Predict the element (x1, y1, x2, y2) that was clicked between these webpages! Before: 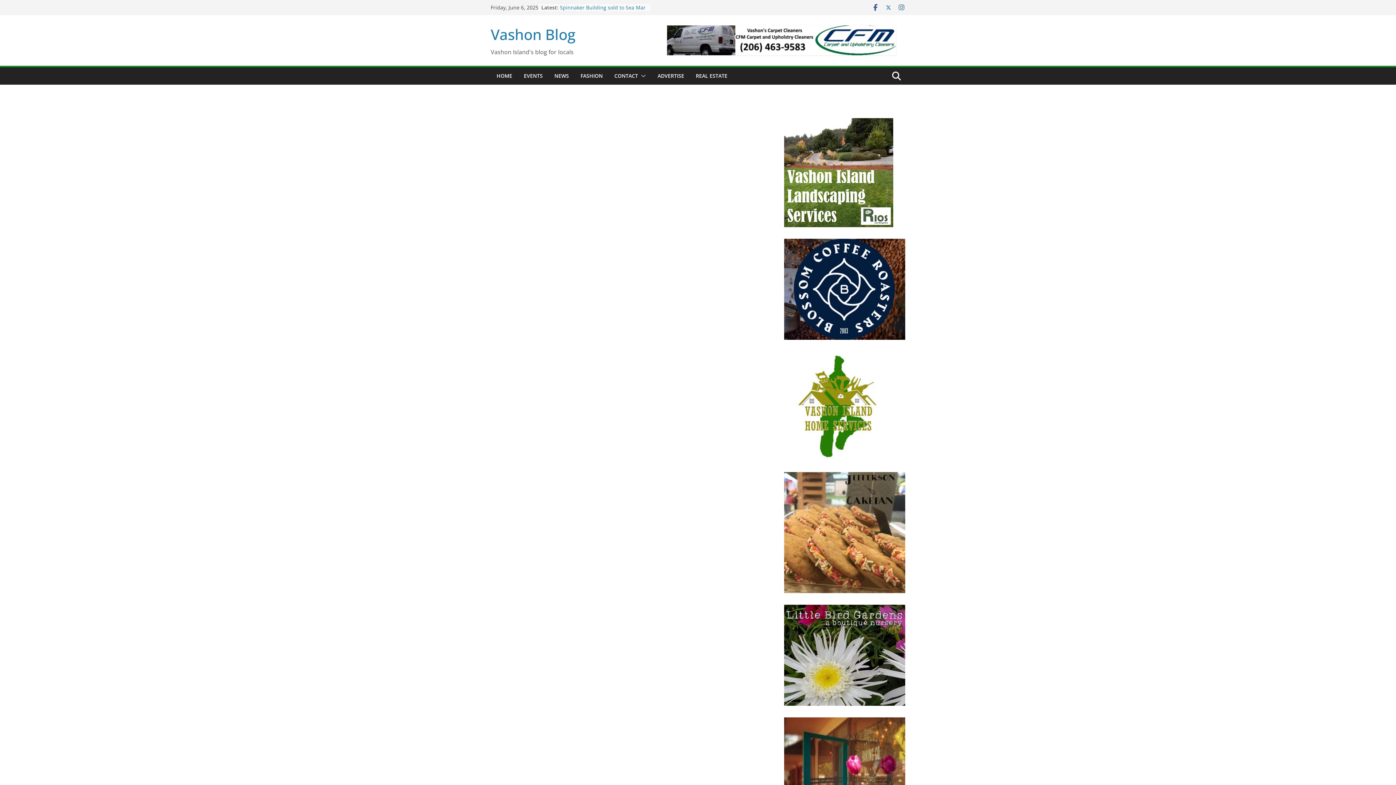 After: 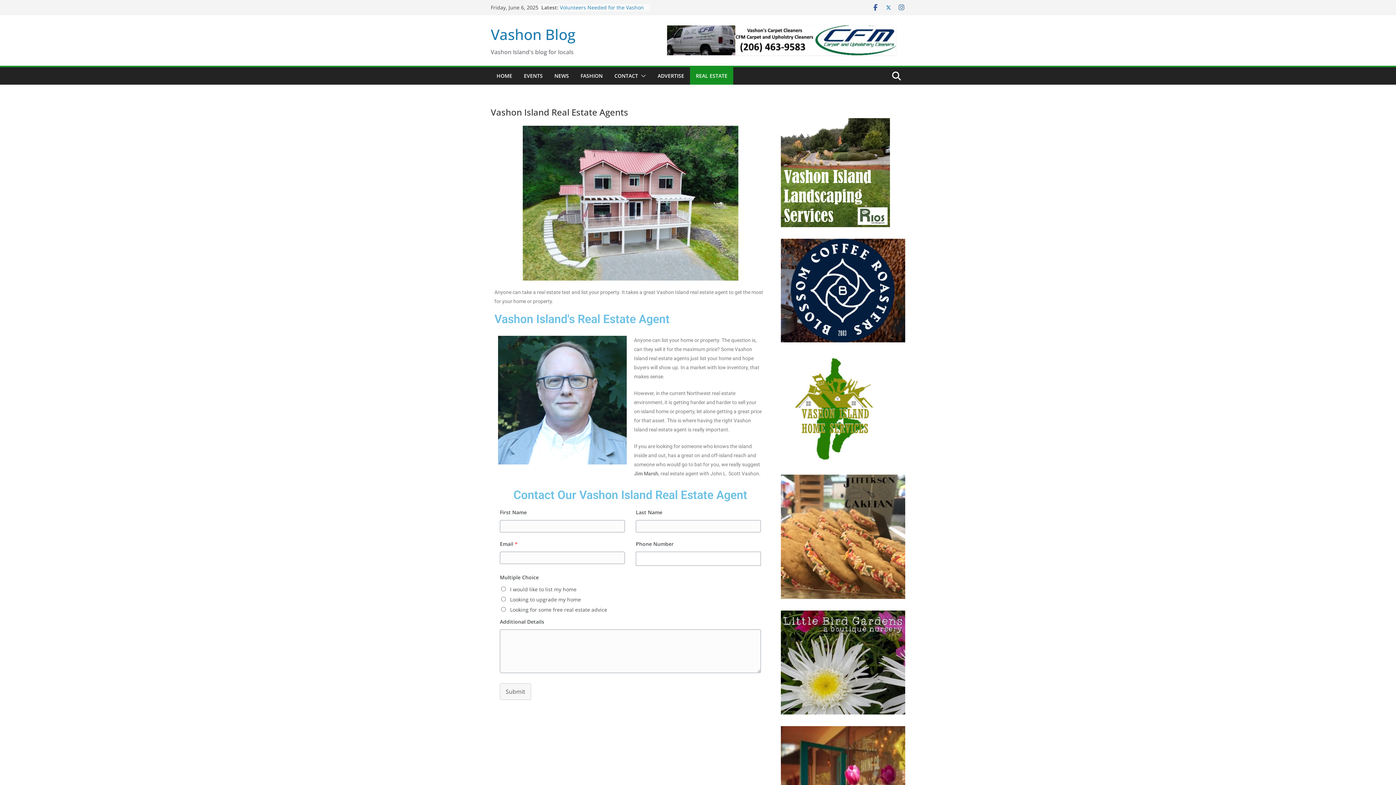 Action: bbox: (696, 70, 727, 81) label: REAL ESTATE